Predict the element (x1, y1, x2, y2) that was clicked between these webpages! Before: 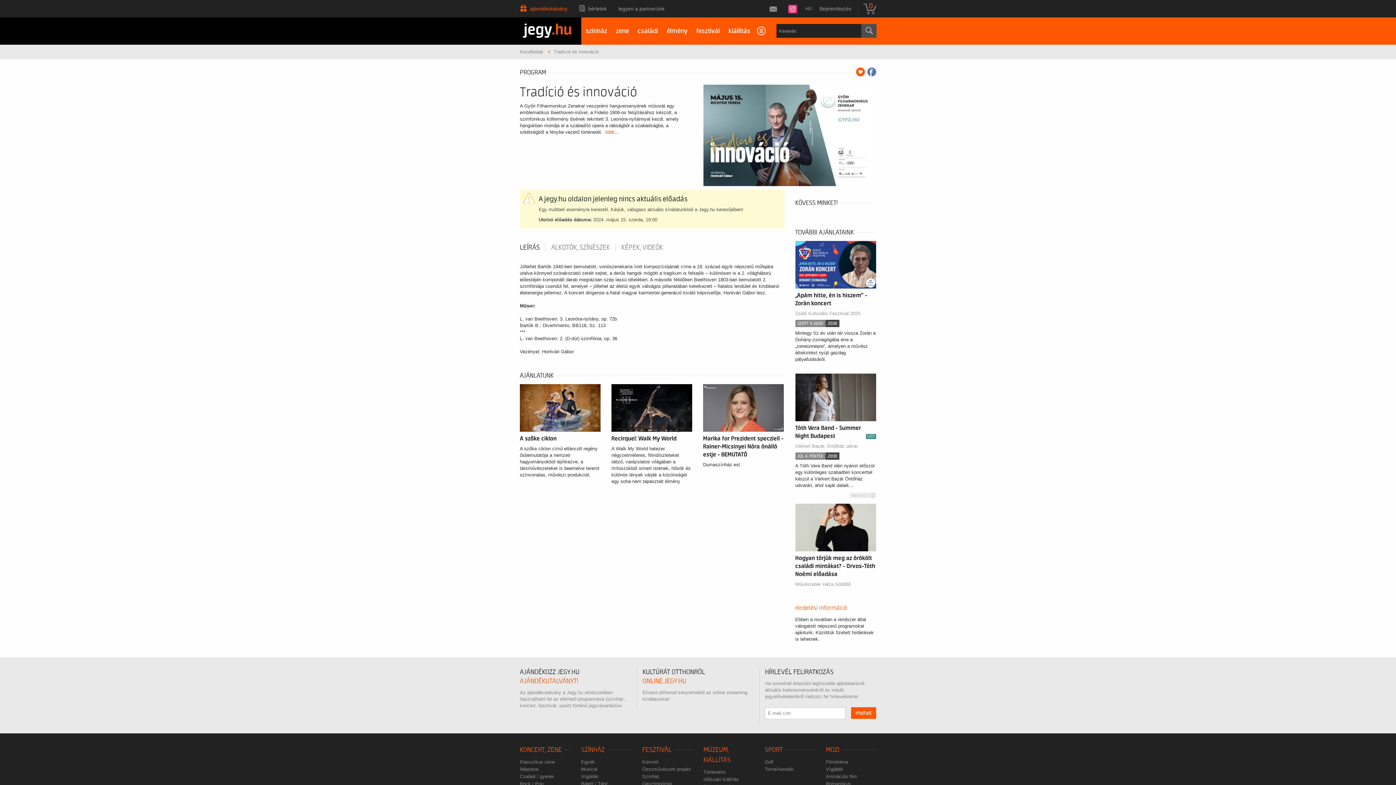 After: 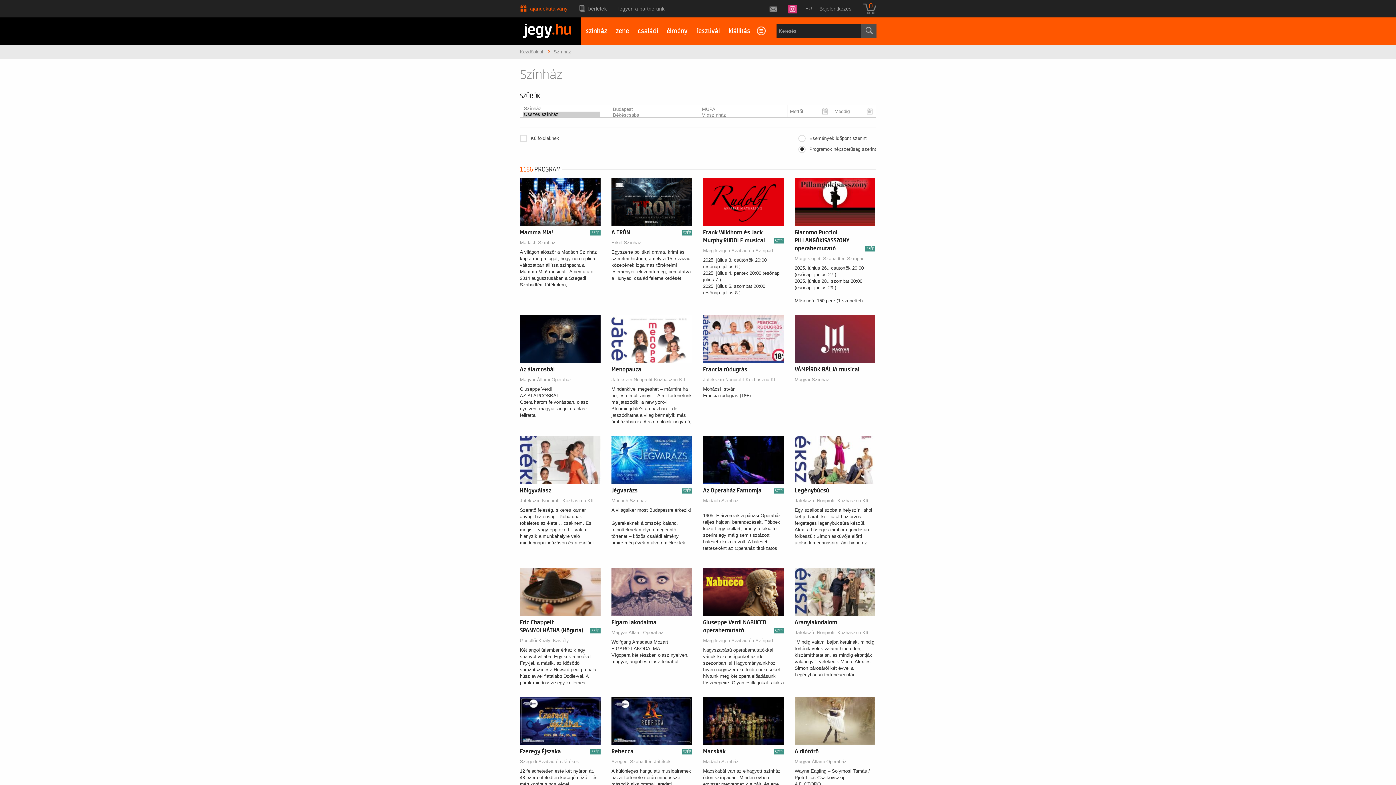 Action: label: SZÍNHÁZ bbox: (580, 745, 605, 754)